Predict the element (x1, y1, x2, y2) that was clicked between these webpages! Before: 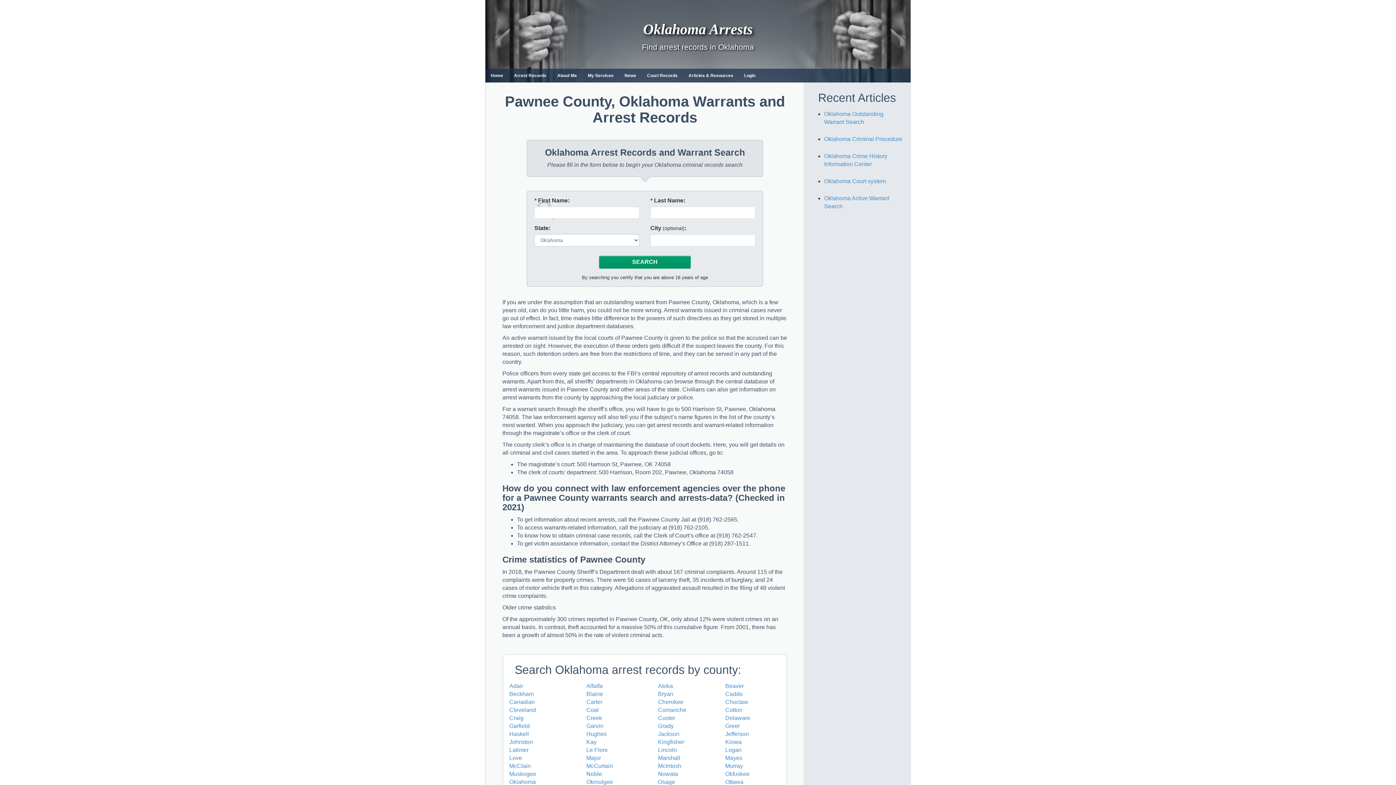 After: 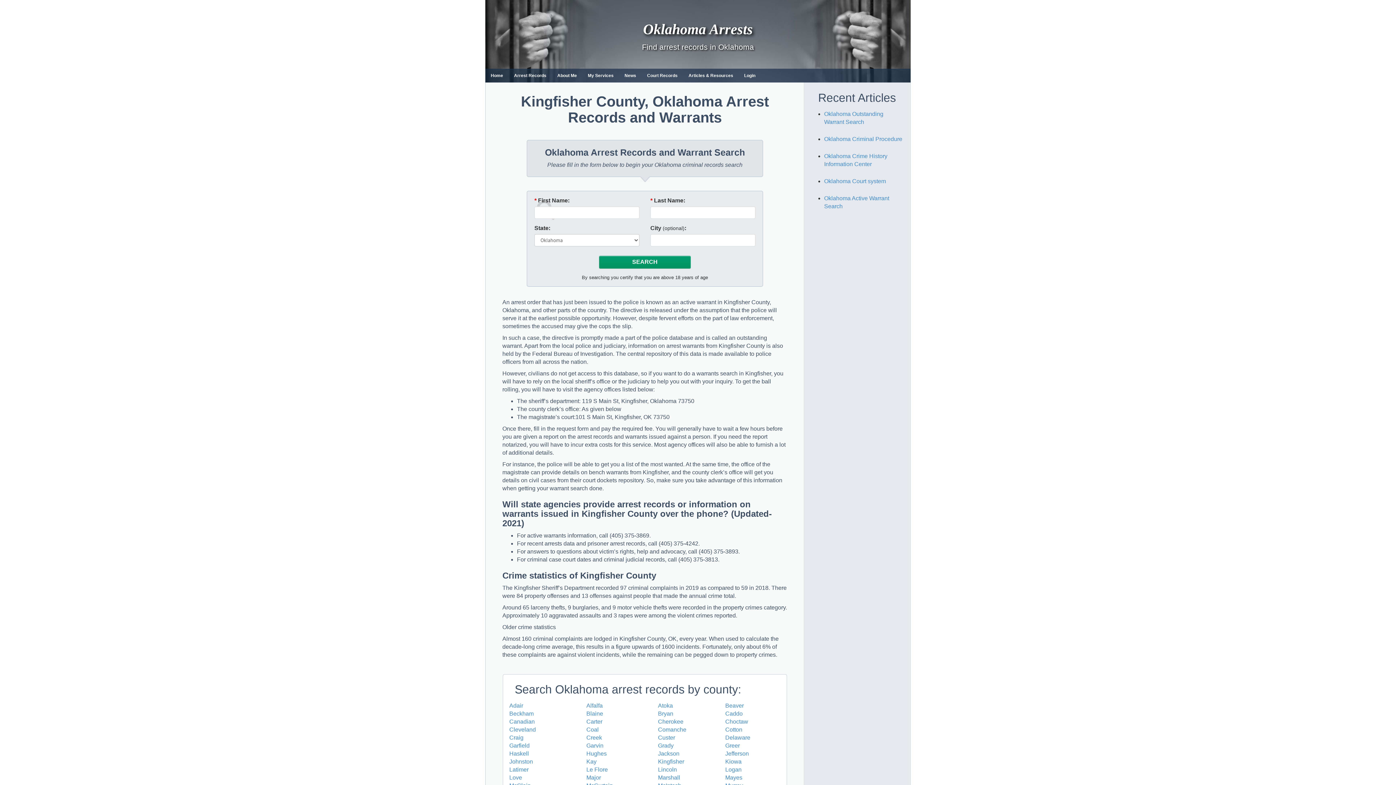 Action: bbox: (658, 739, 684, 745) label: Kingfisher